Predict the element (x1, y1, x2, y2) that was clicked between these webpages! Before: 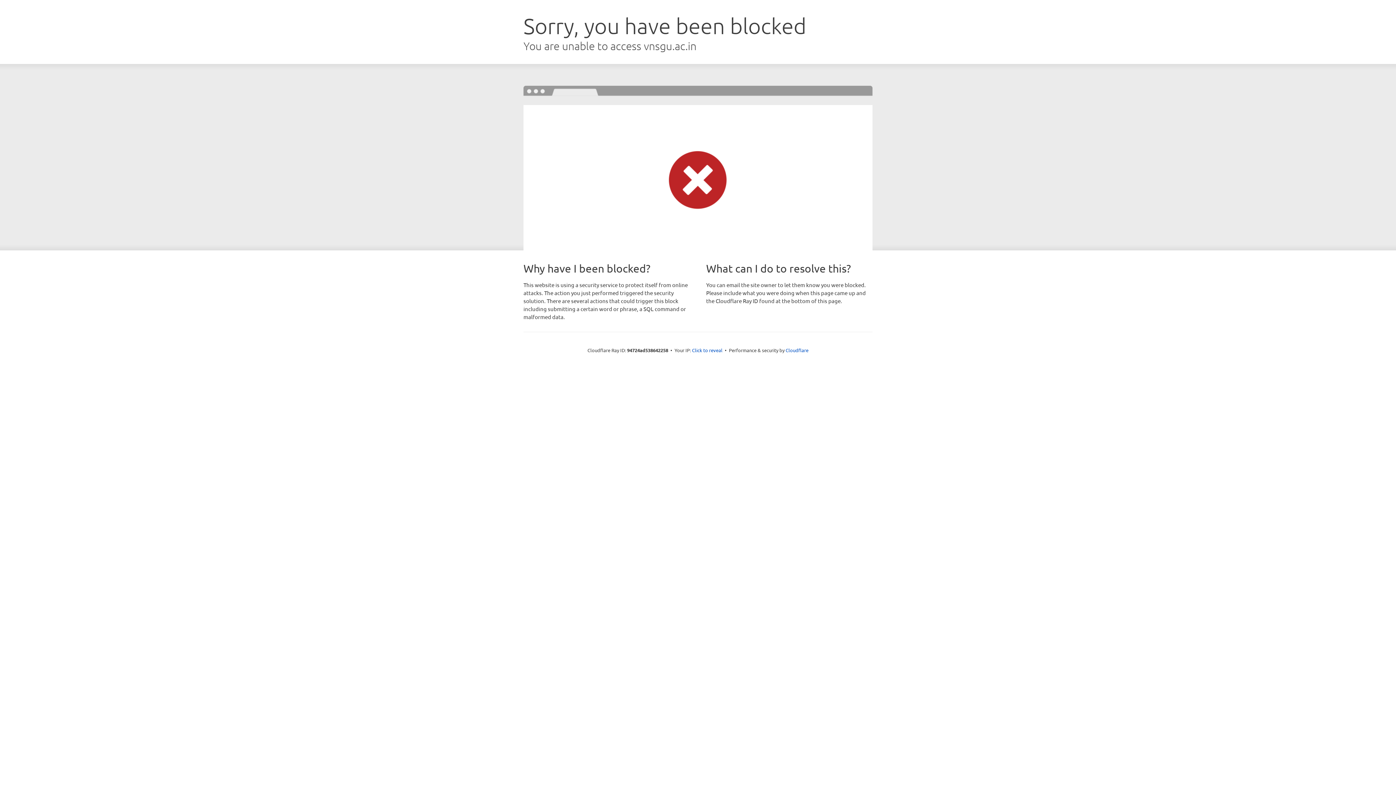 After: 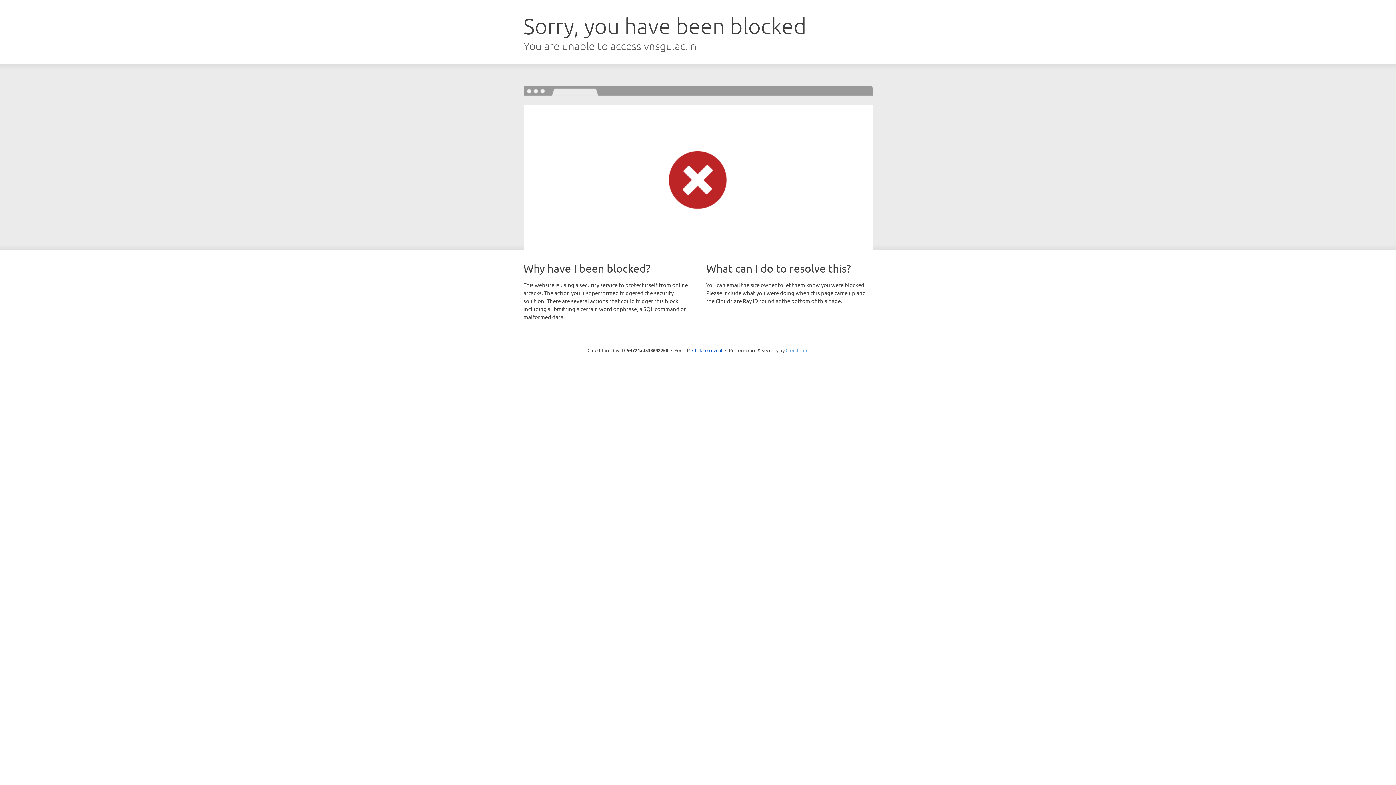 Action: label: Cloudflare bbox: (785, 347, 808, 353)